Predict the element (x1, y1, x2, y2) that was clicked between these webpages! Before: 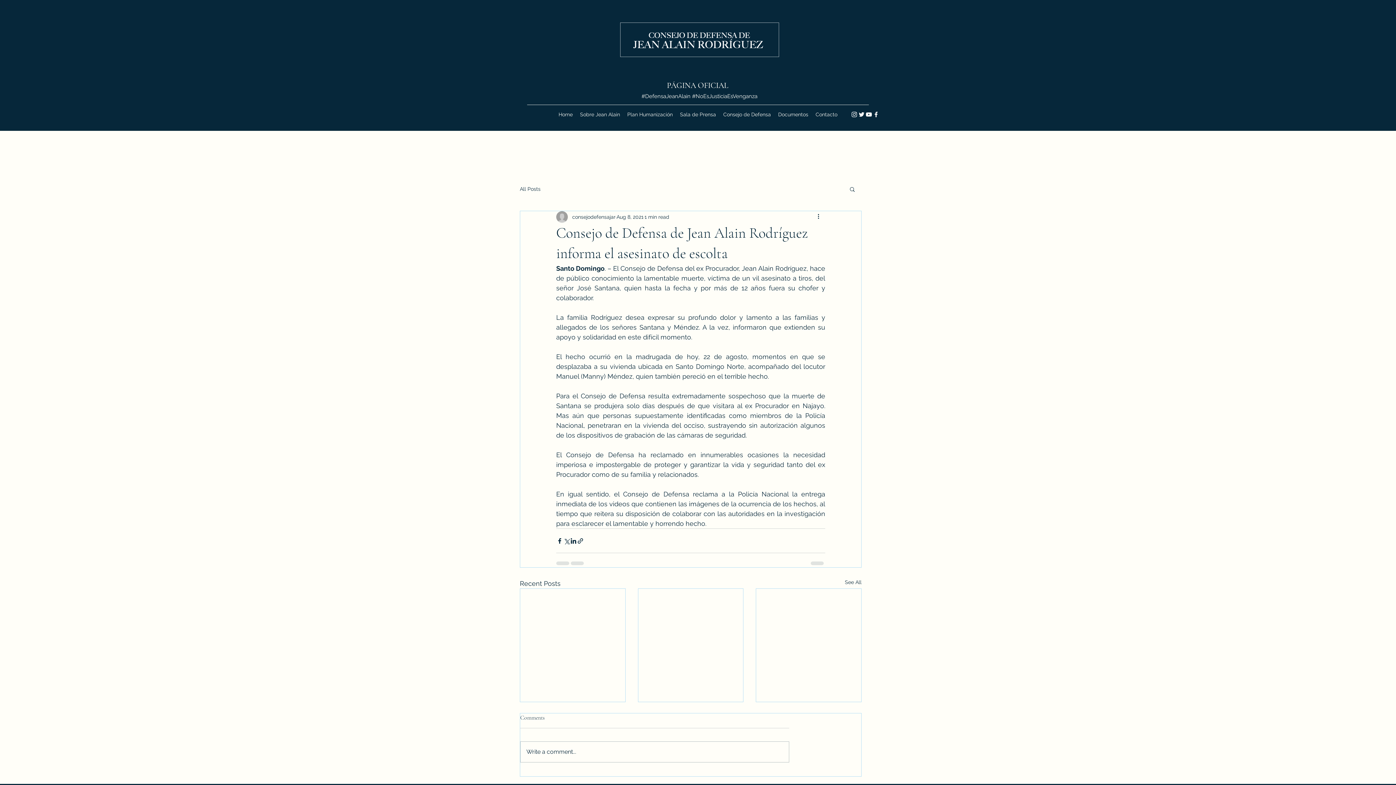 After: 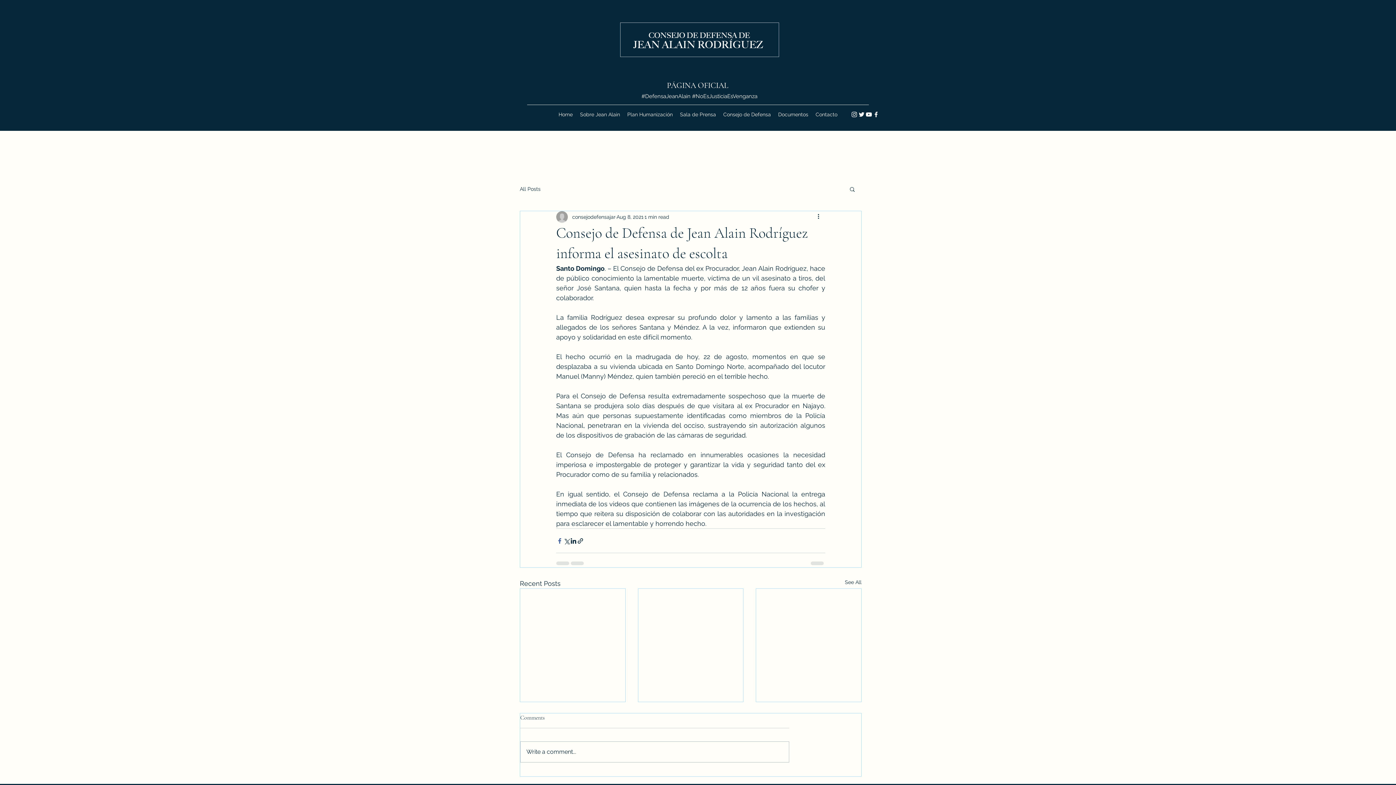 Action: label: Share via Facebook bbox: (556, 537, 563, 544)